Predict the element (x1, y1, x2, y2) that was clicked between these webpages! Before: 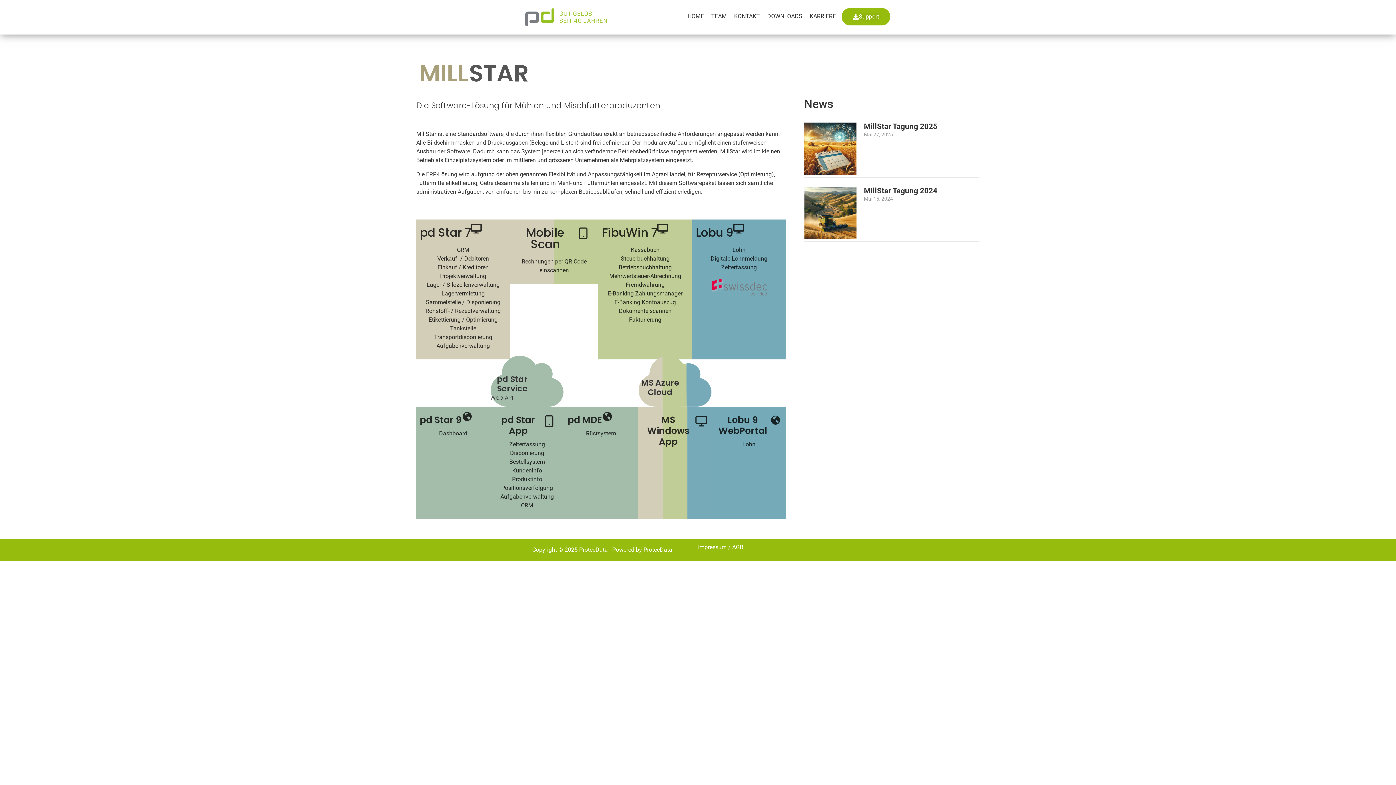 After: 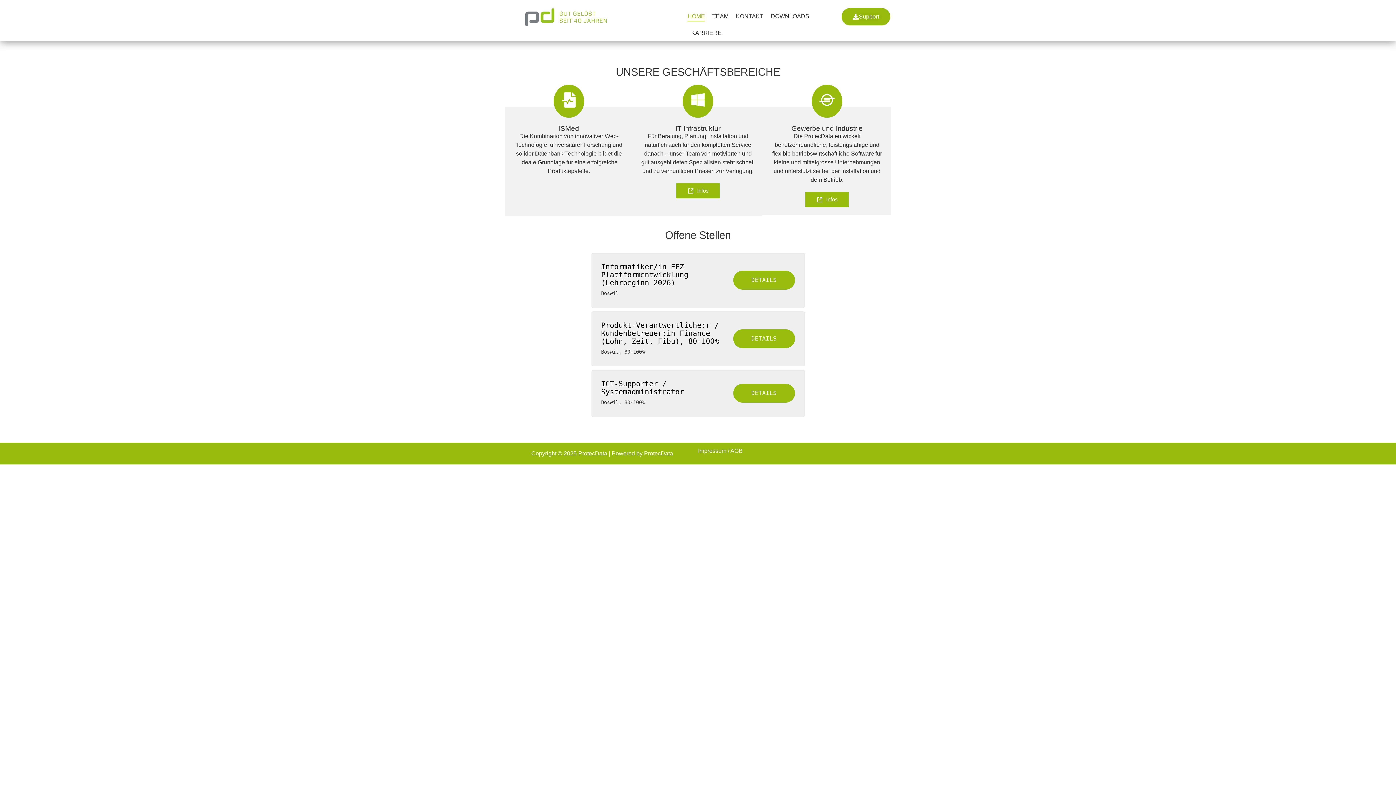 Action: bbox: (525, 8, 606, 26)